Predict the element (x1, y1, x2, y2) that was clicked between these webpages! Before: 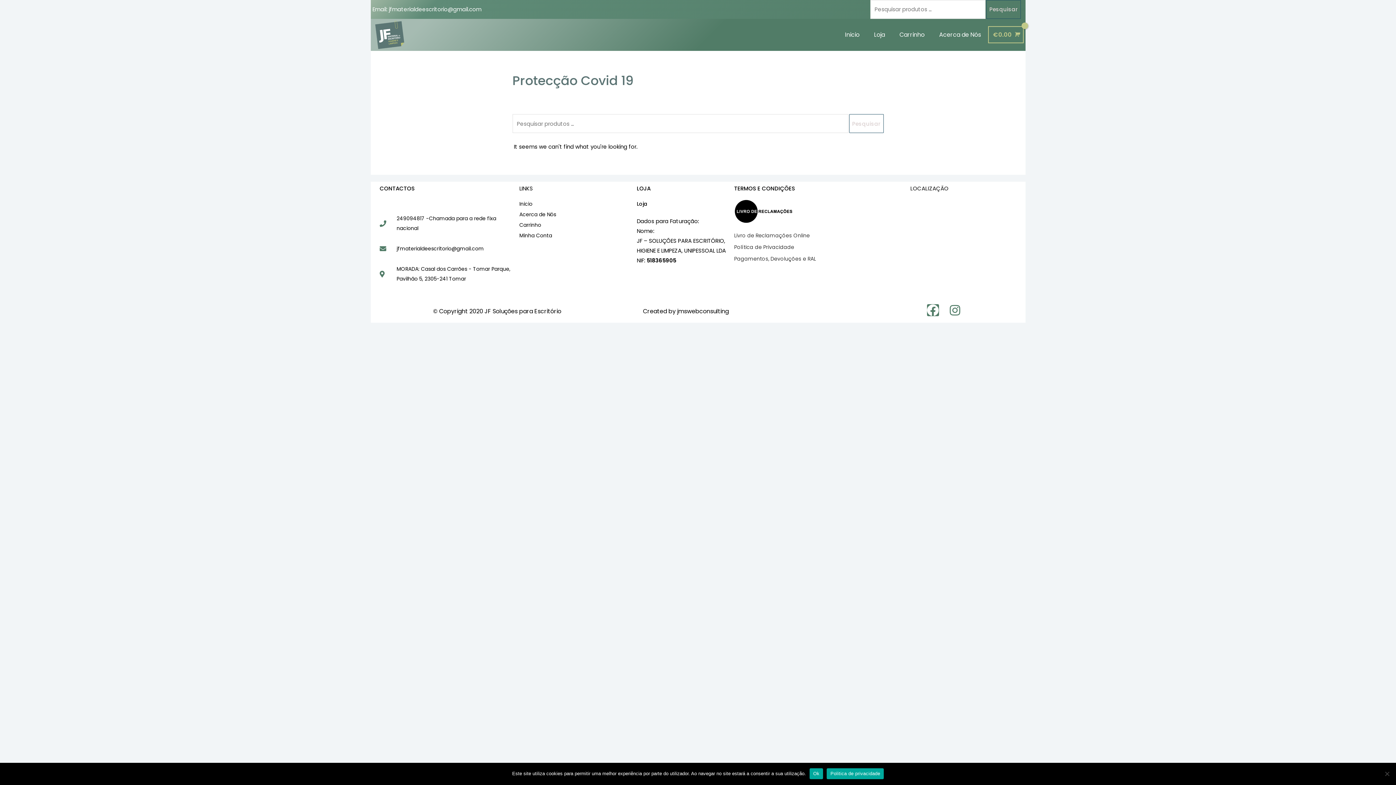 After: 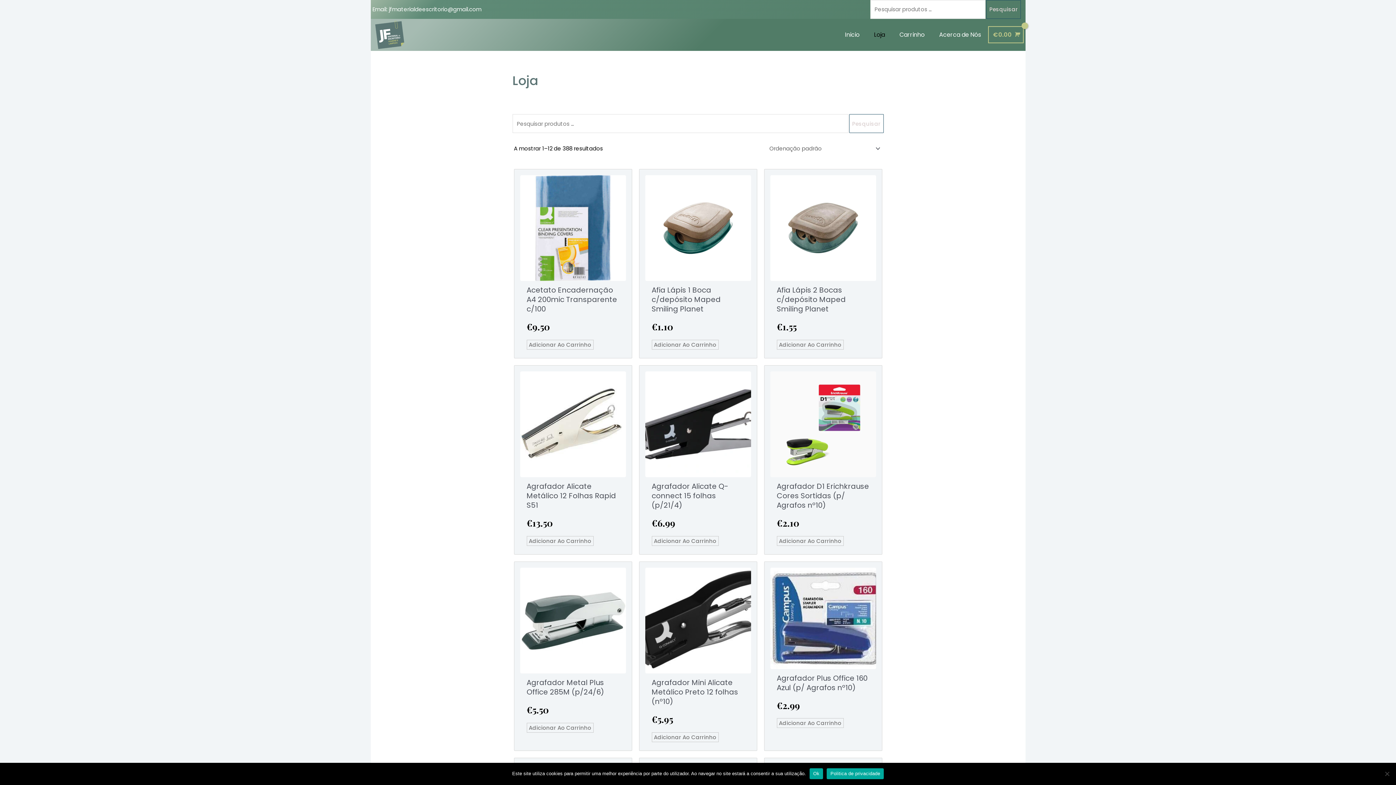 Action: bbox: (867, 23, 892, 46) label: Loja